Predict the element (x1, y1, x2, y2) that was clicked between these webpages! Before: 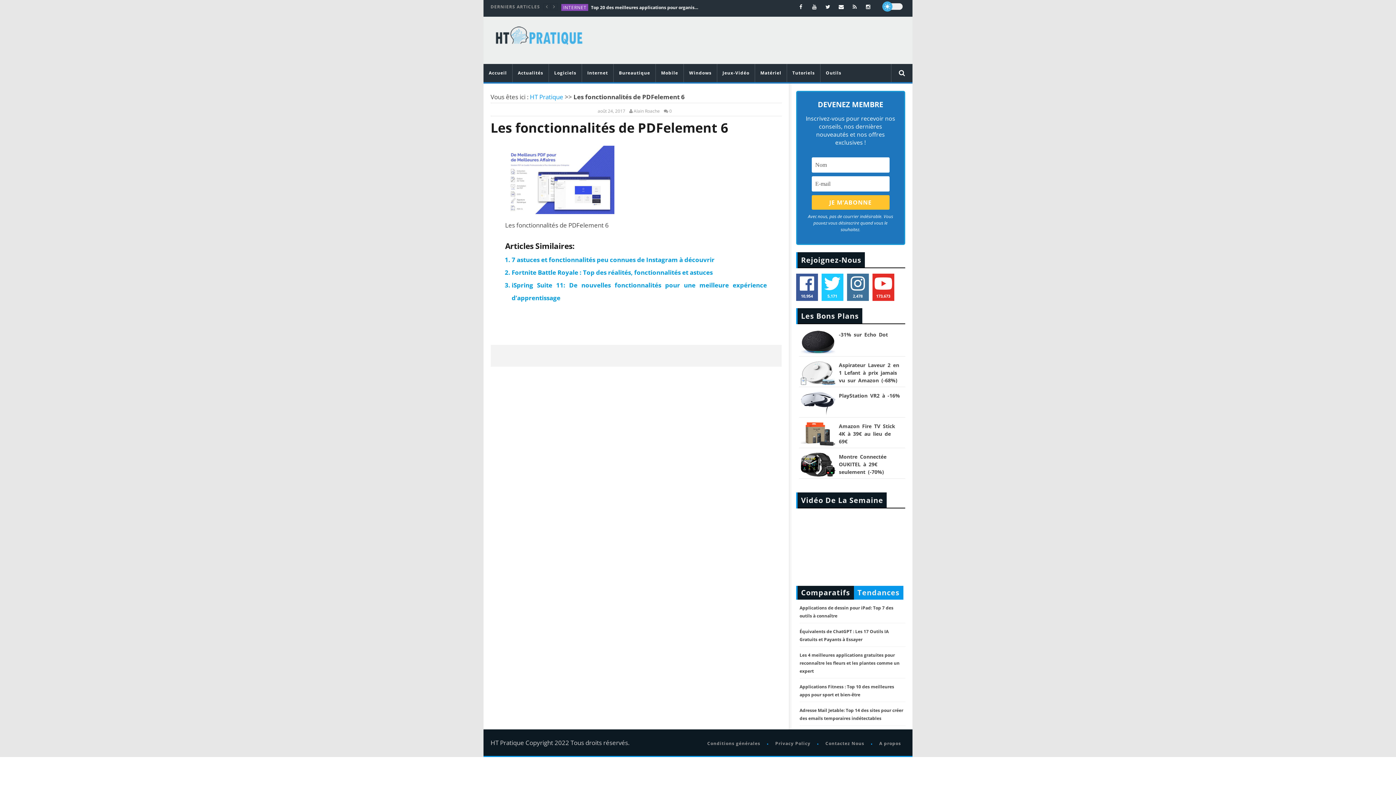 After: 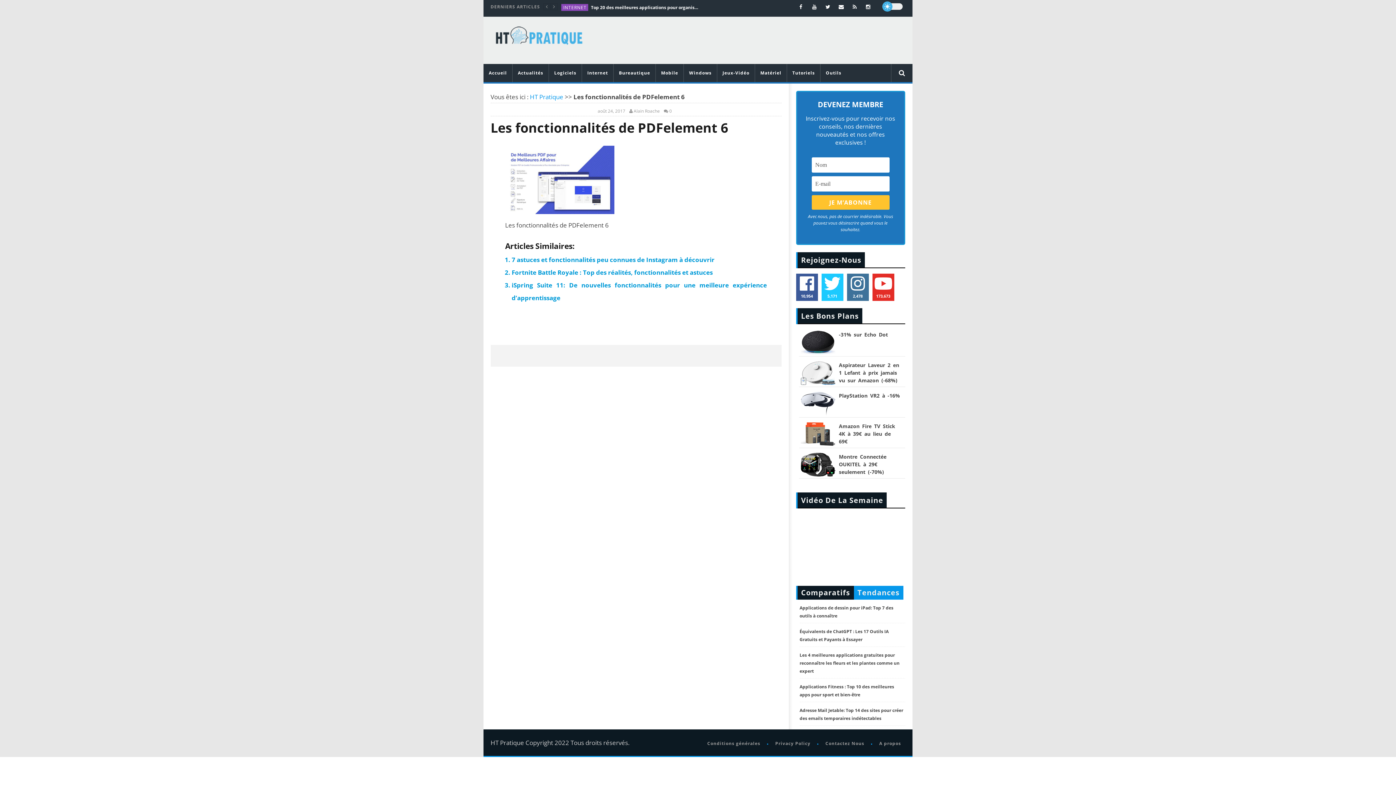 Action: bbox: (821, 0, 834, 13)